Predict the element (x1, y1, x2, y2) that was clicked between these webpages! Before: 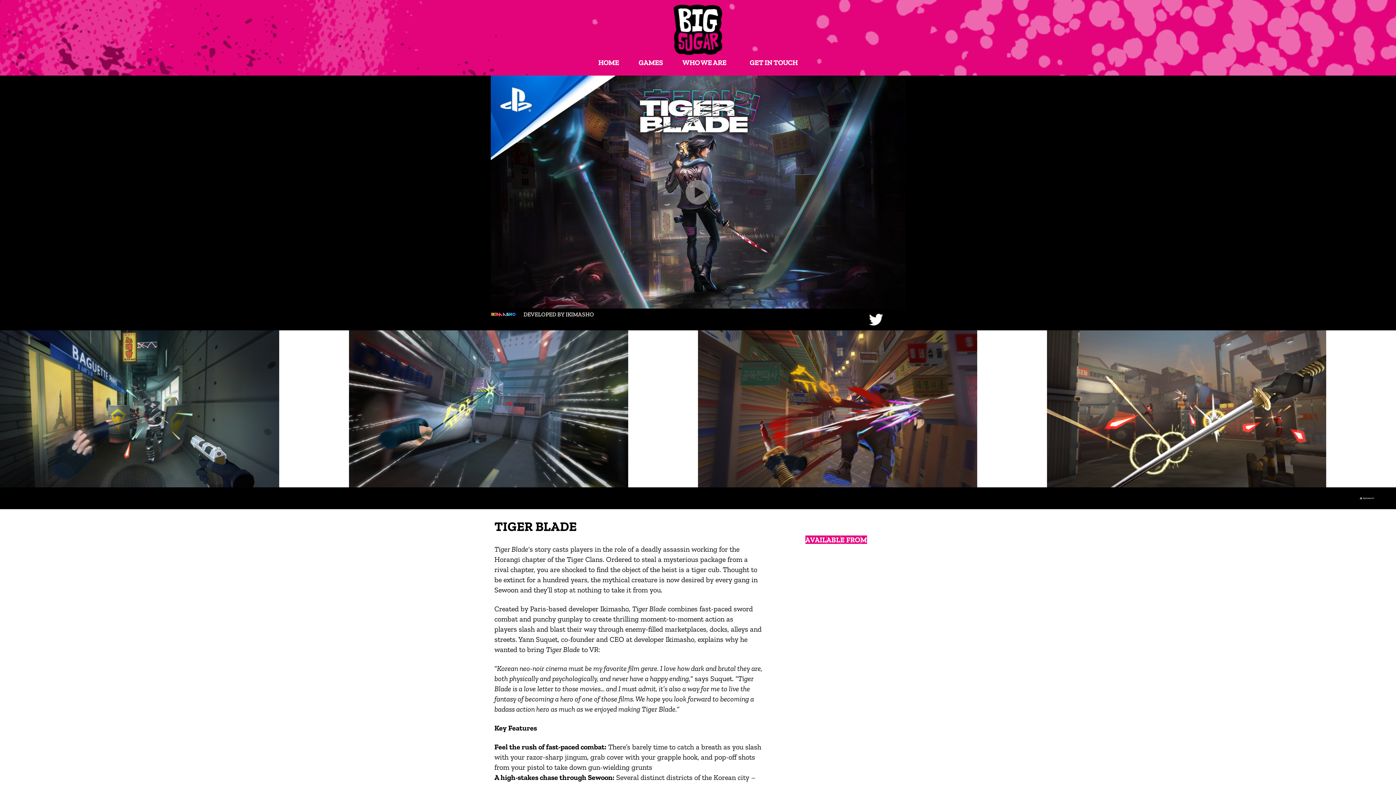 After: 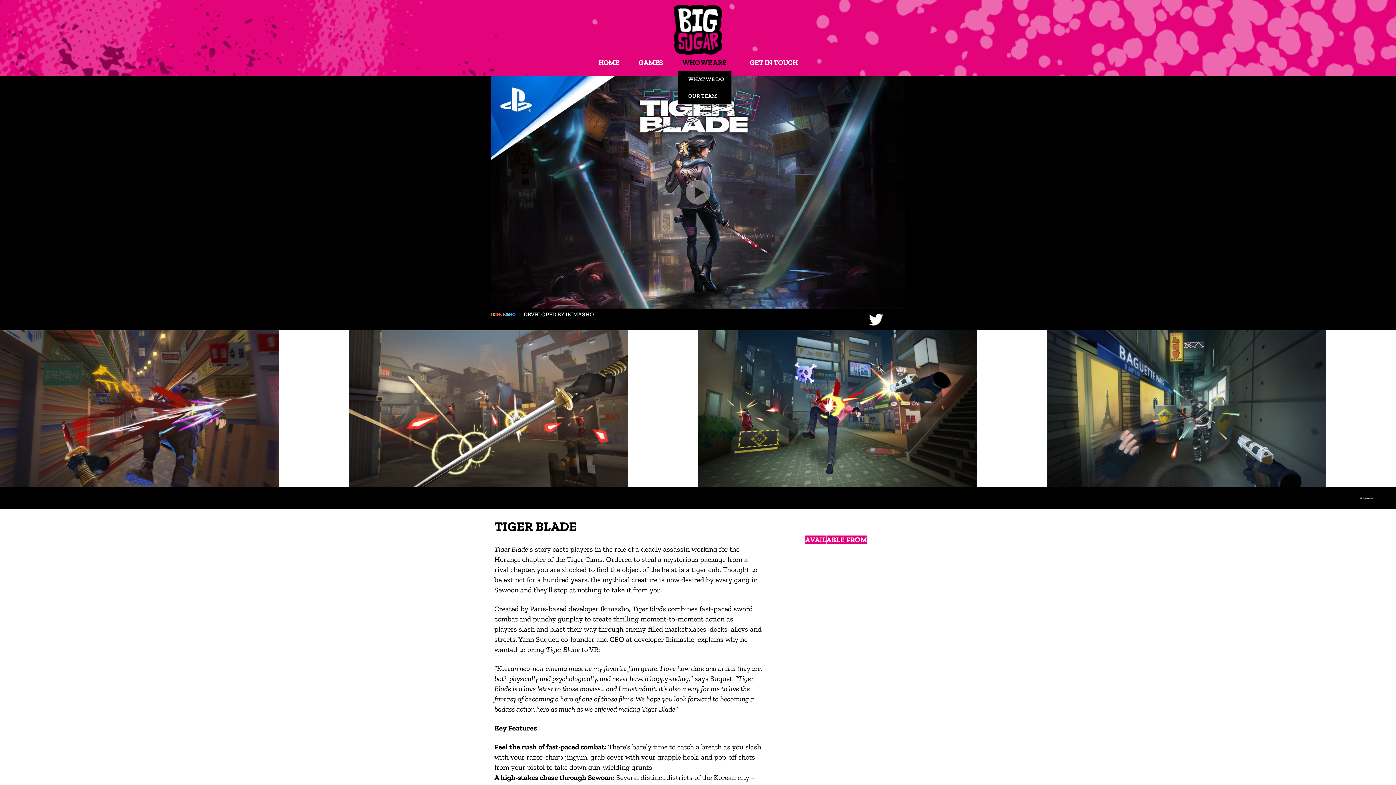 Action: bbox: (682, 55, 730, 70) label: WHO WE ARE